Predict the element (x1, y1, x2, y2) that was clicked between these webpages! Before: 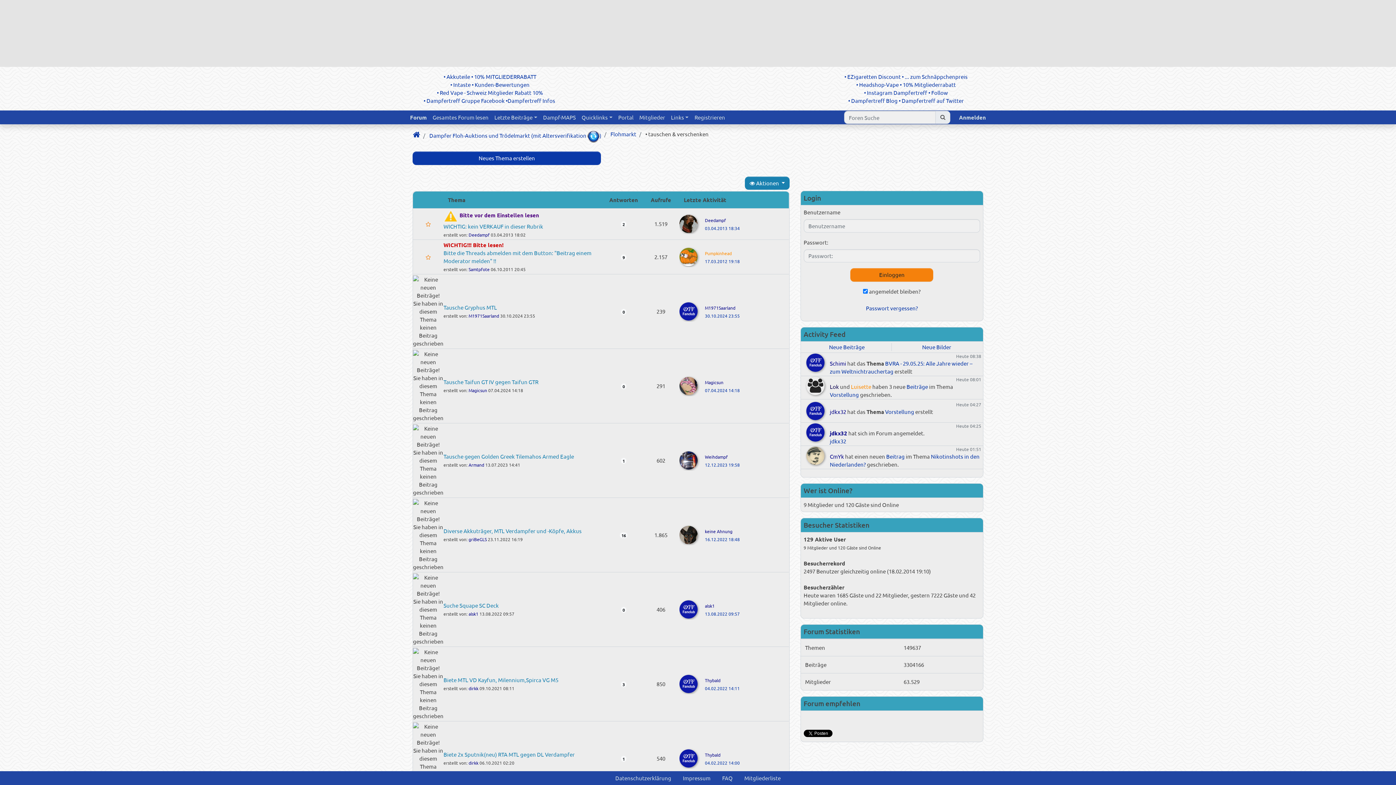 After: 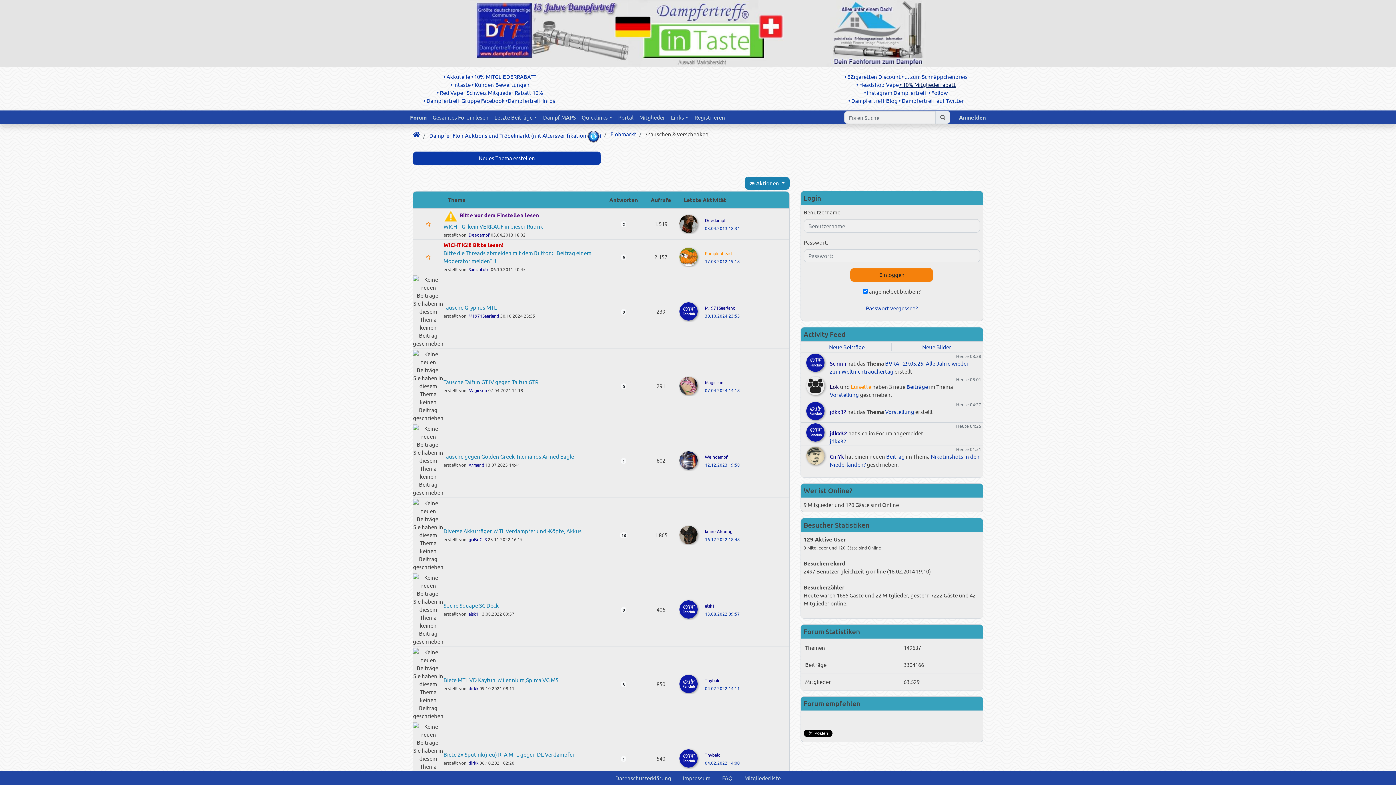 Action: label:  • 10% Mitgliederrabatt bbox: (899, 81, 956, 88)